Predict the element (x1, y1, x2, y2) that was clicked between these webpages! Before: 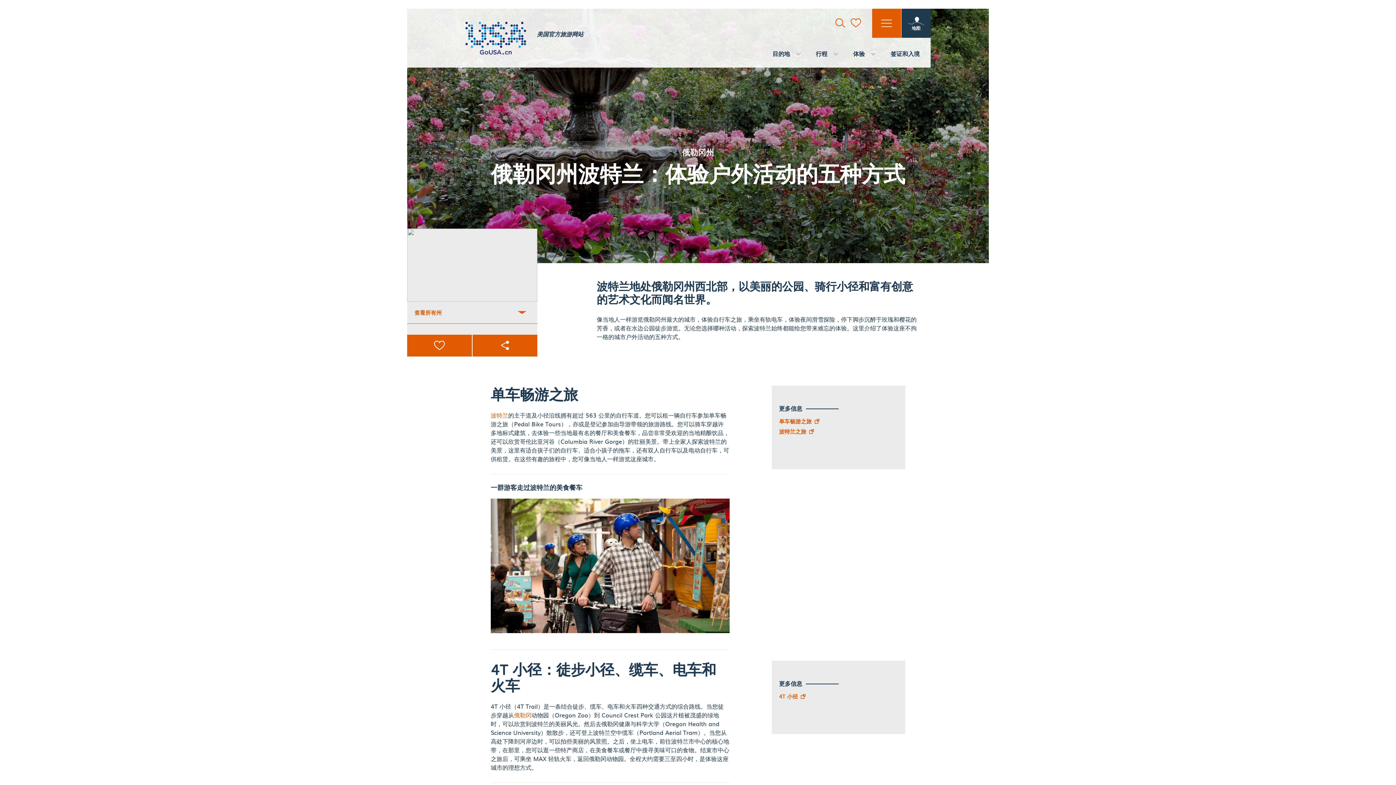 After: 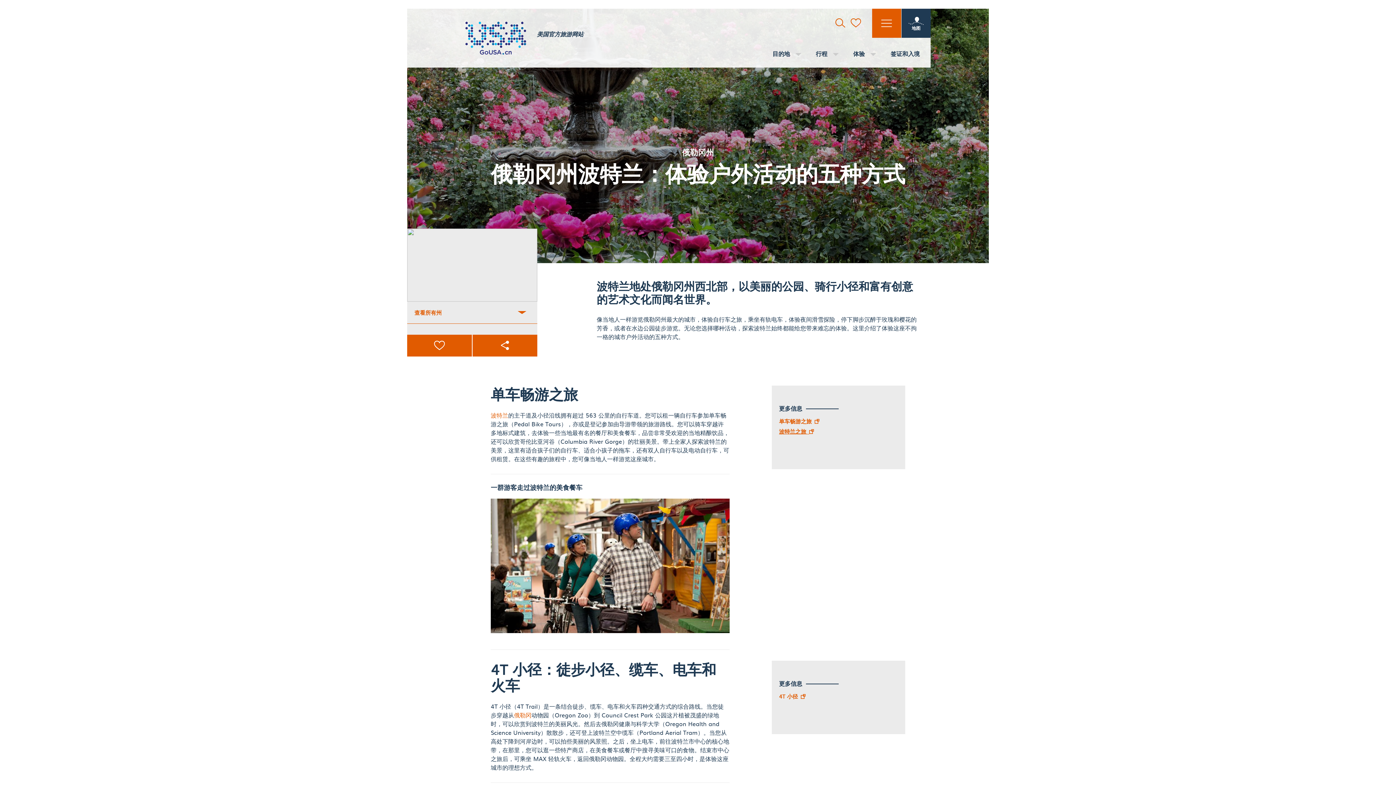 Action: bbox: (779, 427, 814, 435) label: 波特兰之旅 